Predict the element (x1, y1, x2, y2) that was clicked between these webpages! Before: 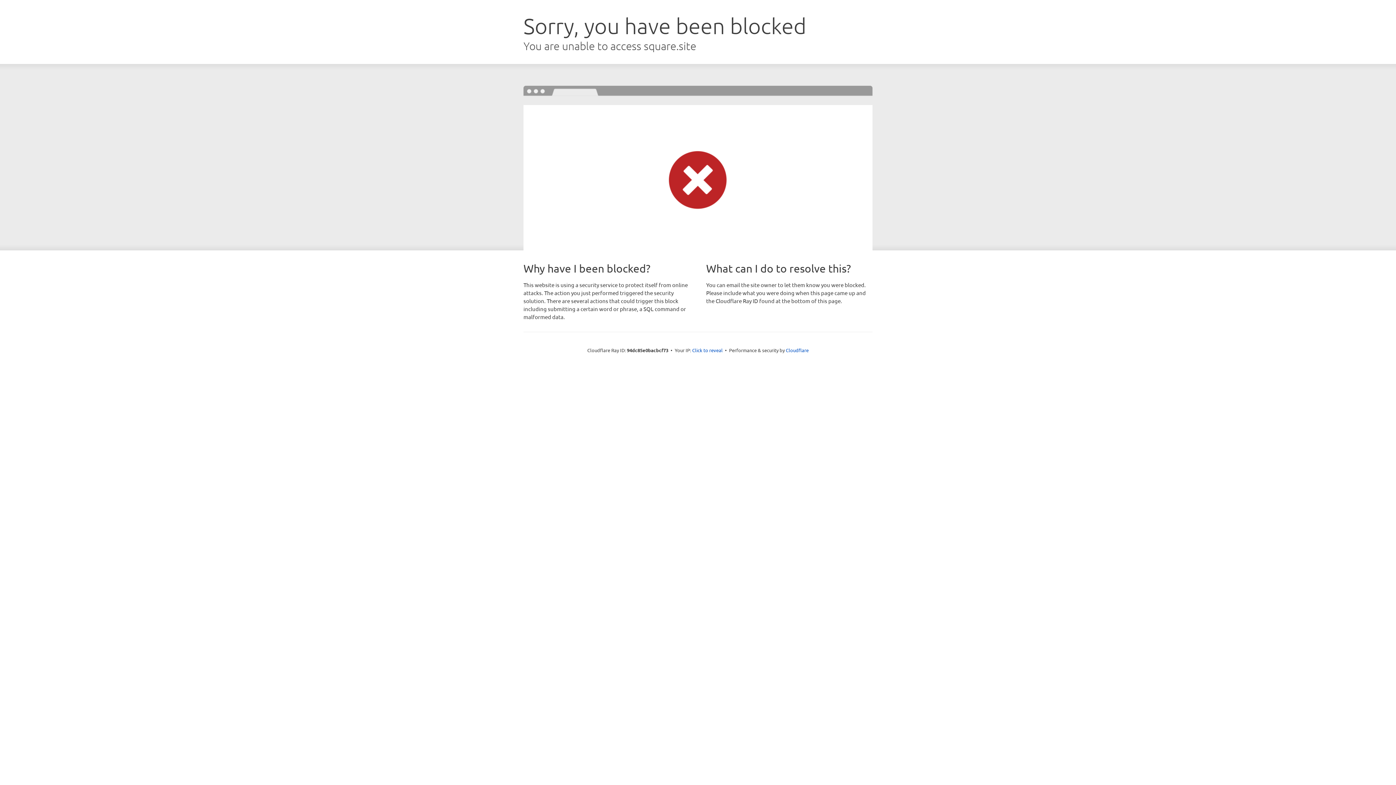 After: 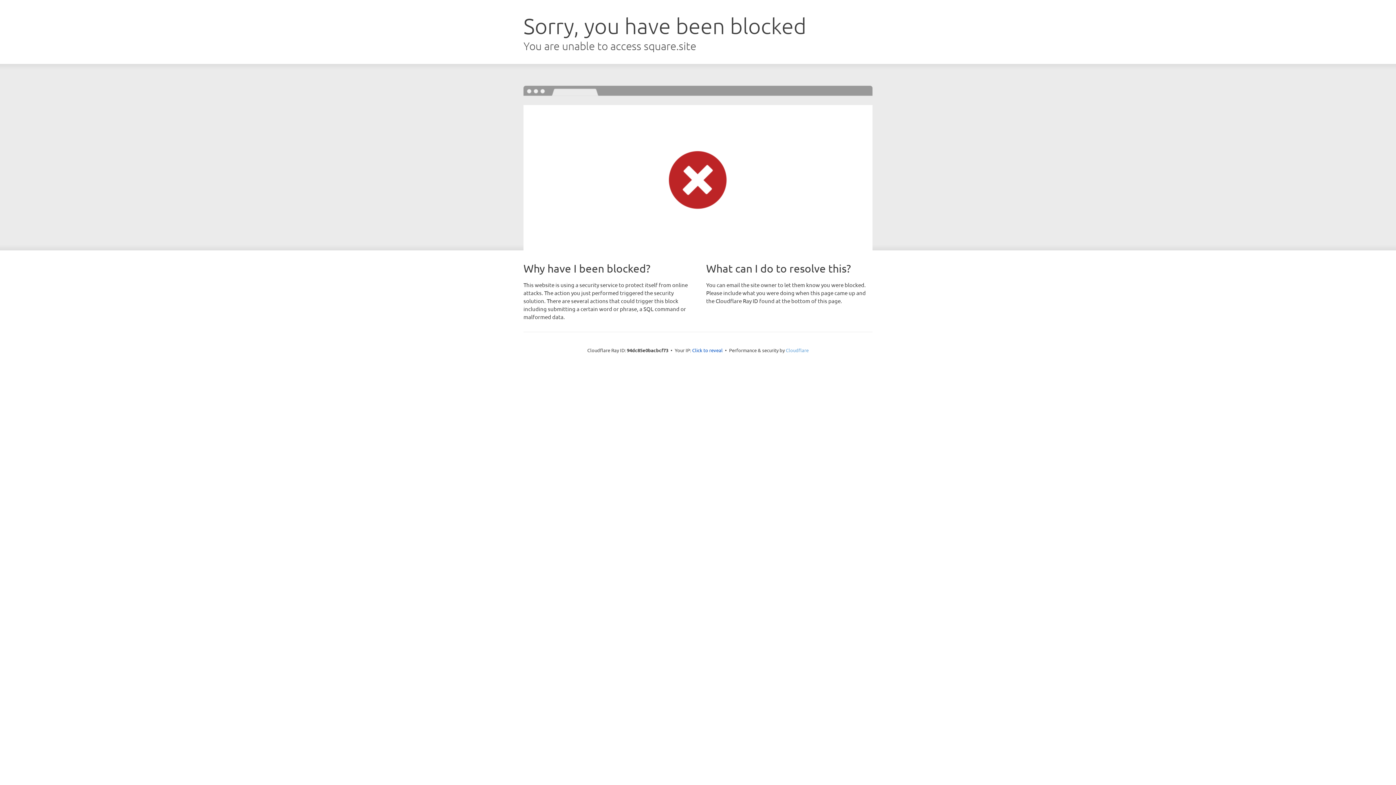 Action: bbox: (786, 347, 808, 353) label: Cloudflare